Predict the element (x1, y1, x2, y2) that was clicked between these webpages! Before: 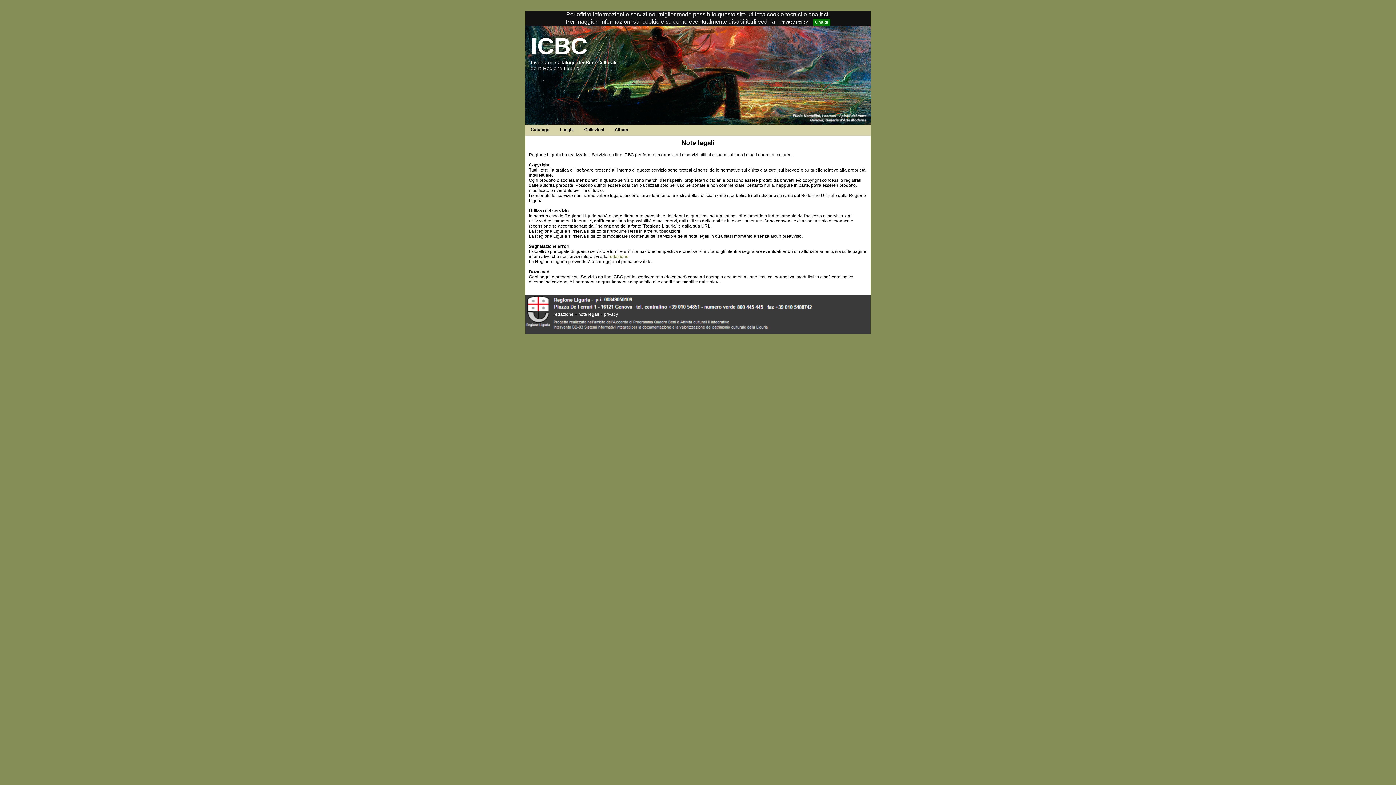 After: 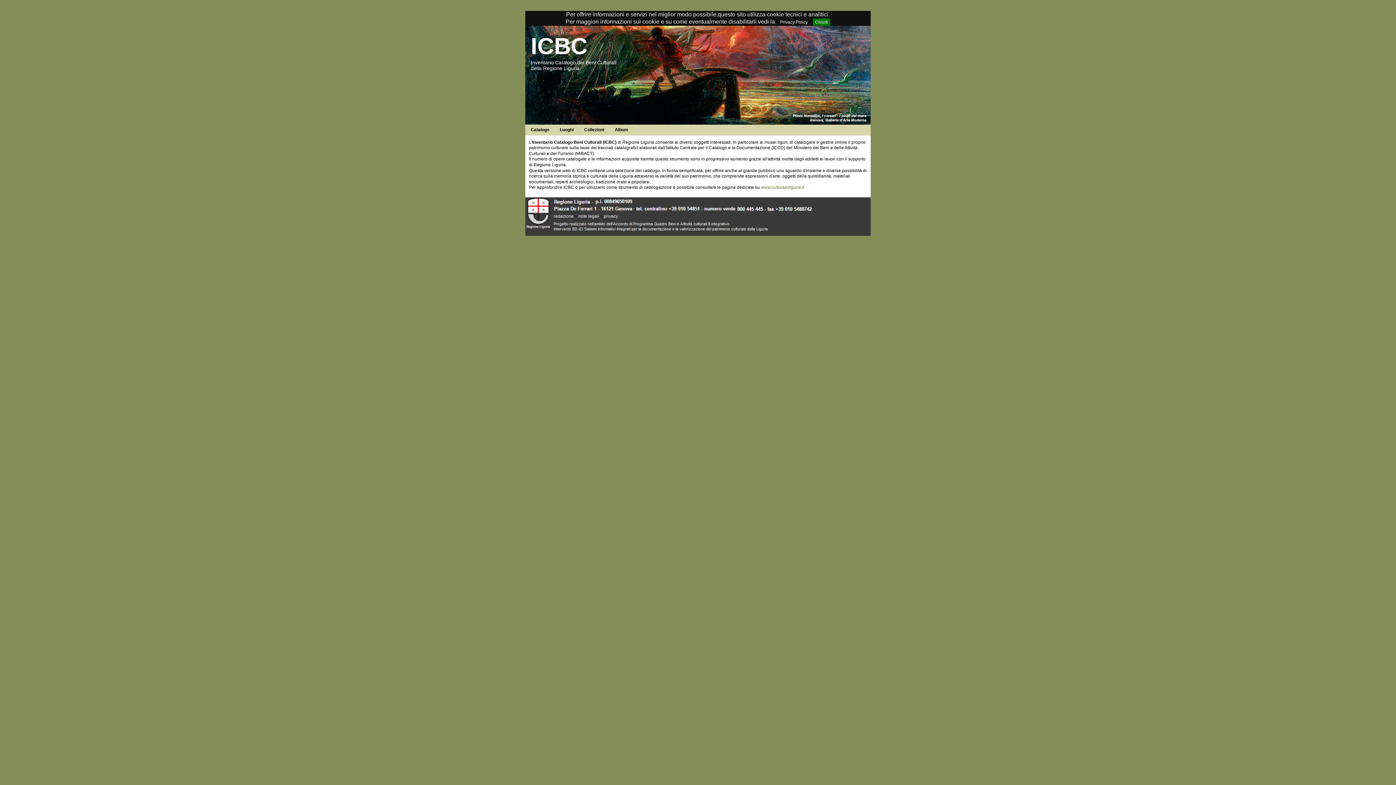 Action: bbox: (530, 33, 587, 59) label: ICBC